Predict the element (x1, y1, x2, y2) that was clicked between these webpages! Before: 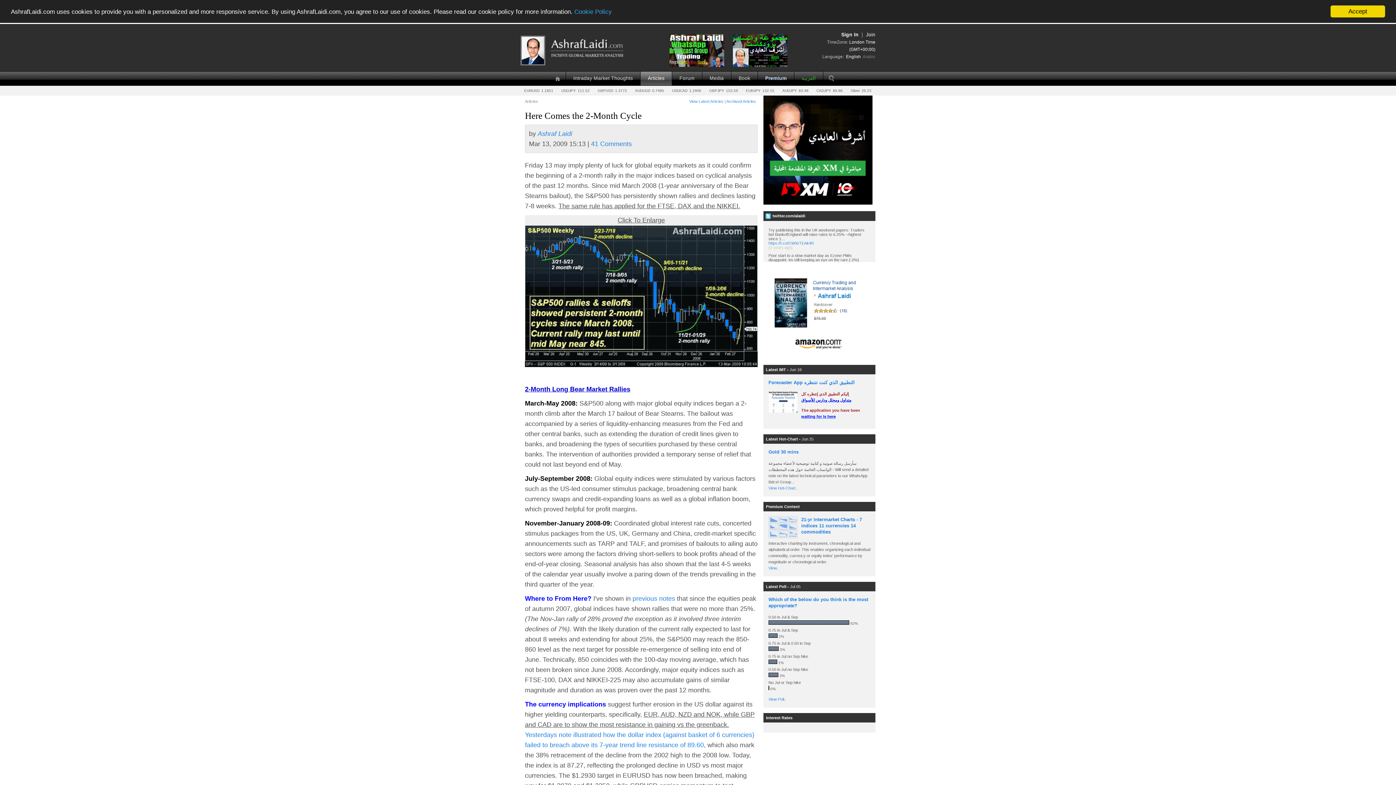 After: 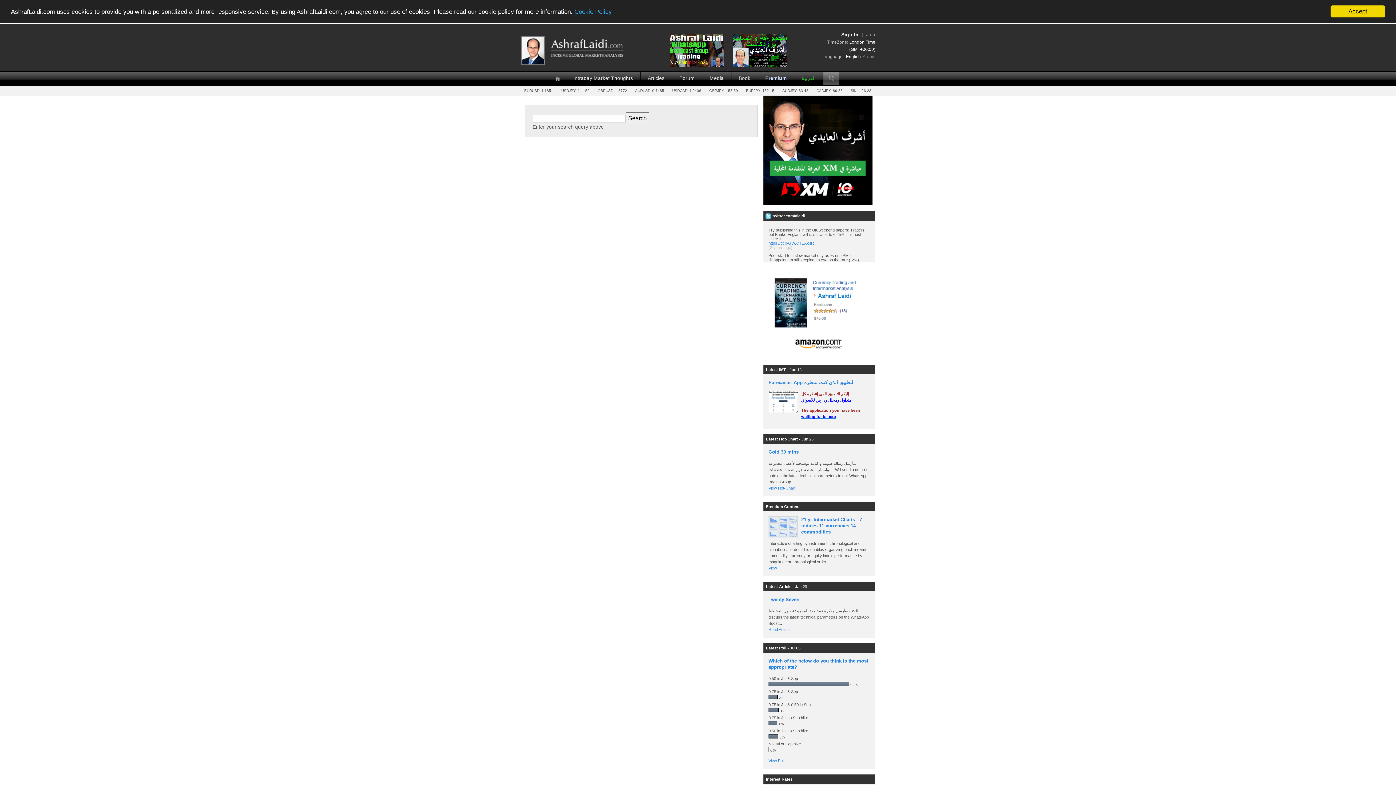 Action: label:   bbox: (823, 71, 839, 85)